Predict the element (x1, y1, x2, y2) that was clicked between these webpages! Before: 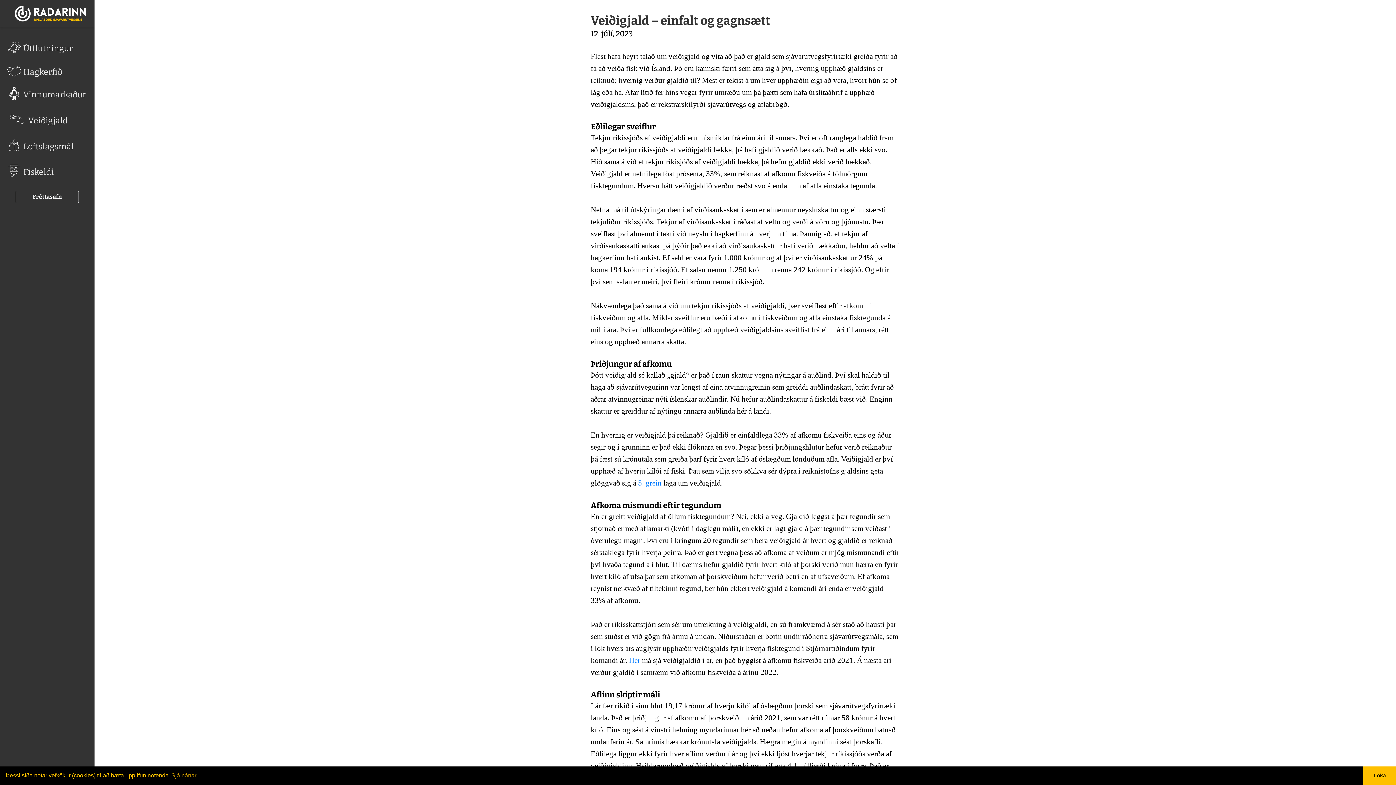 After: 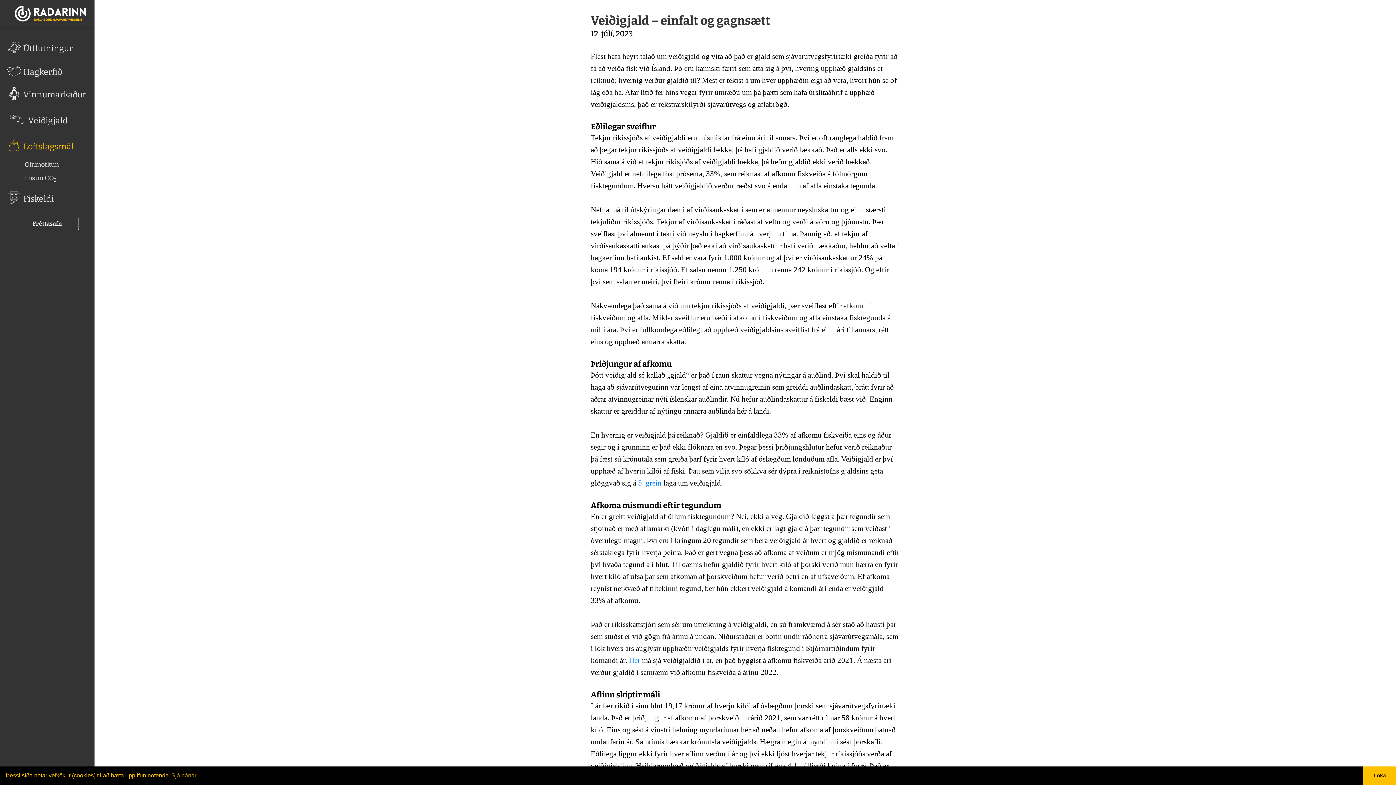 Action: bbox: (0, 132, 94, 158) label:  Loftslagsmál